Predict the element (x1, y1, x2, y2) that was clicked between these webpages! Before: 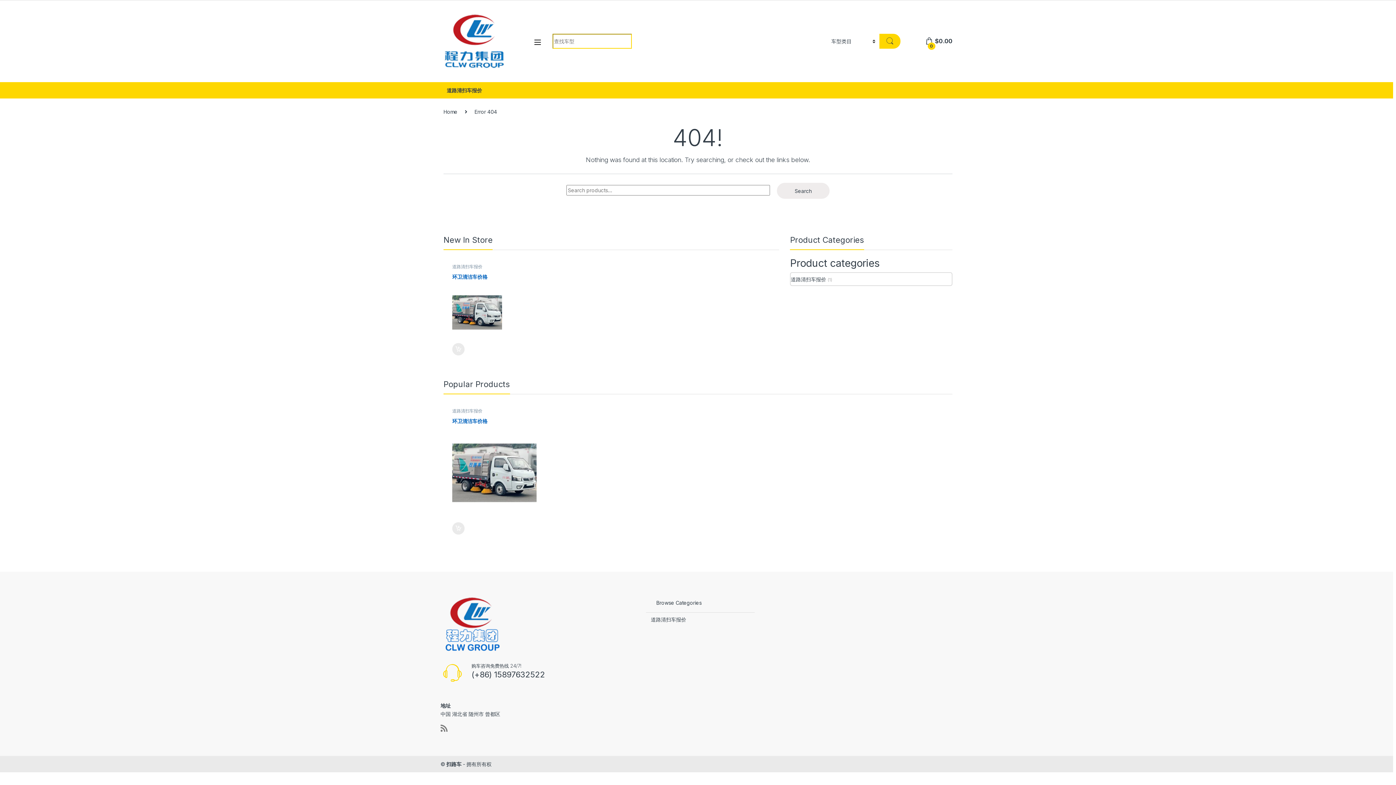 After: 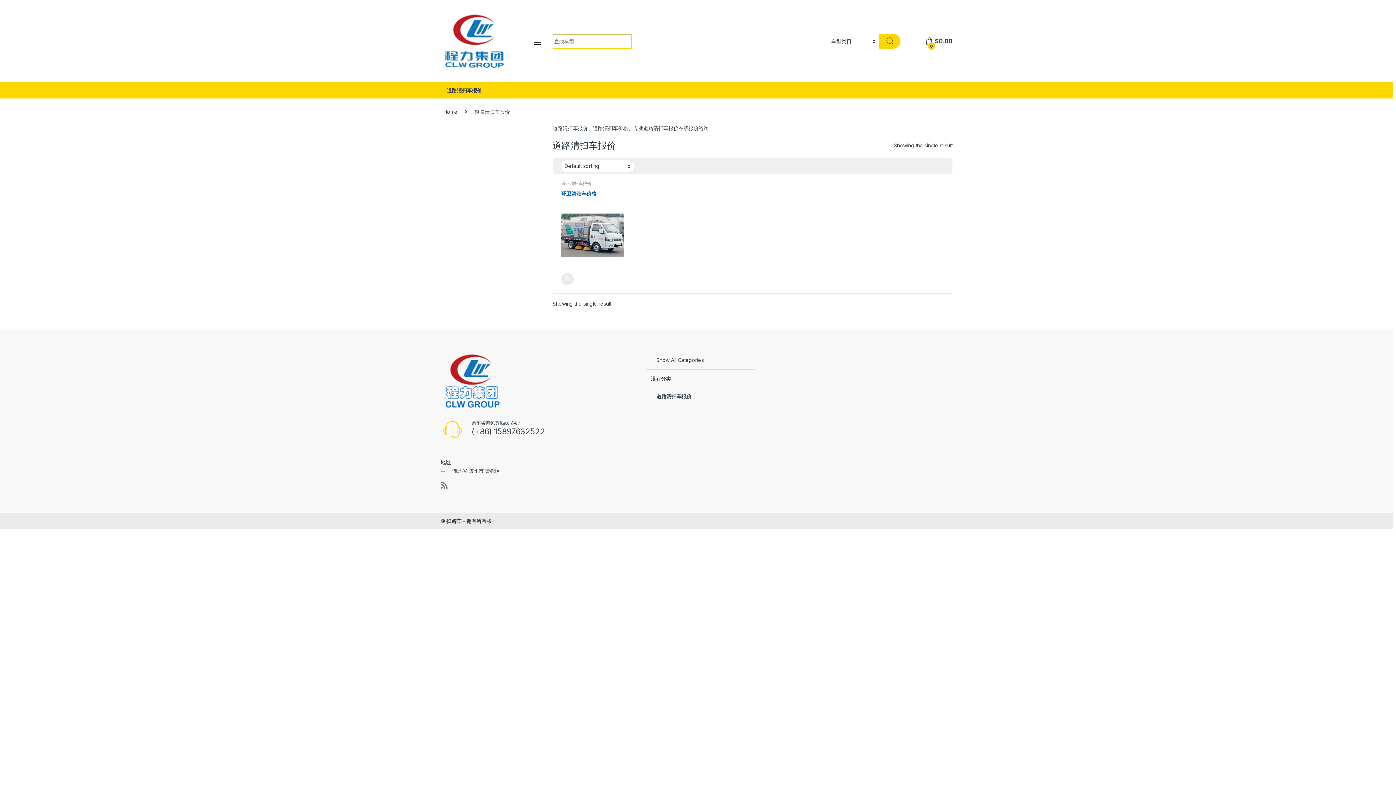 Action: bbox: (791, 273, 826, 285) label: 道路清扫车报价